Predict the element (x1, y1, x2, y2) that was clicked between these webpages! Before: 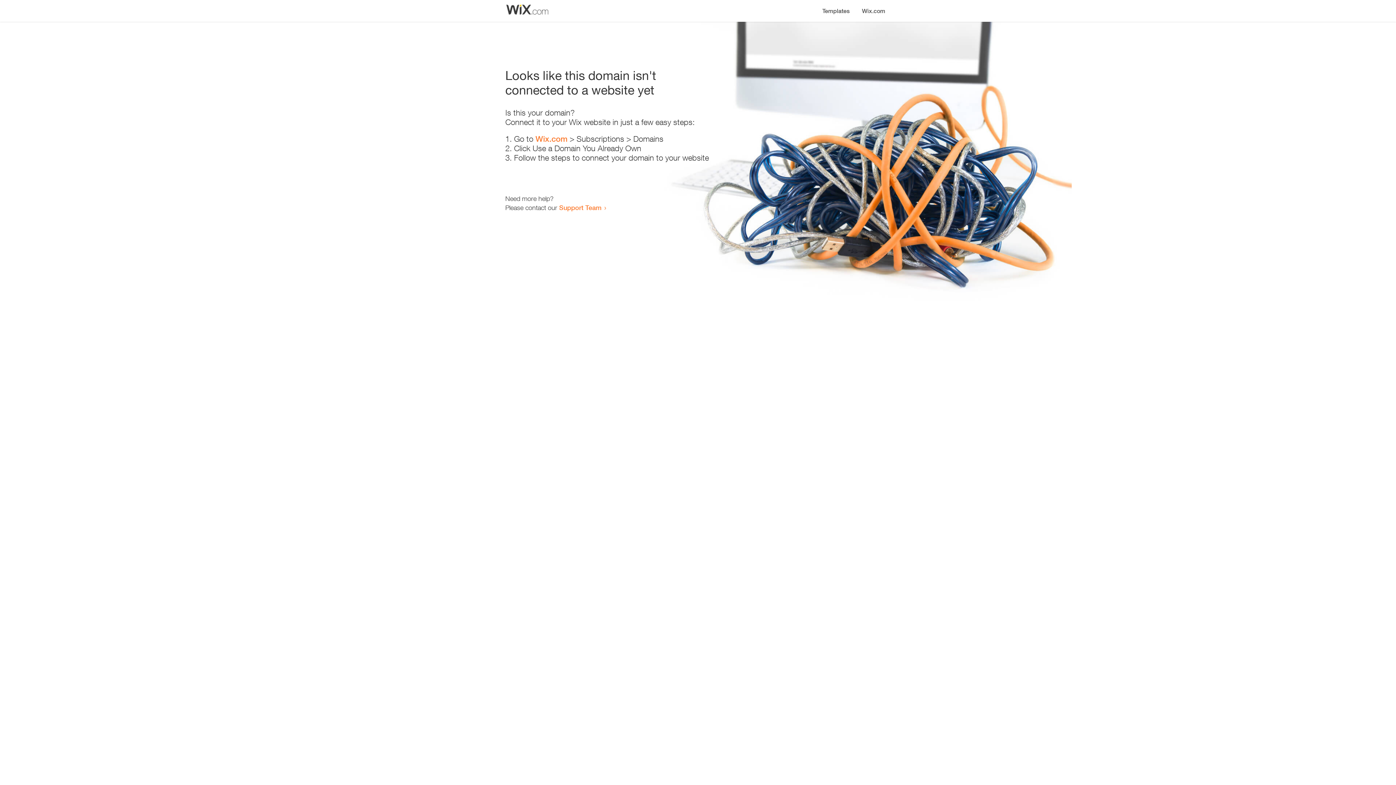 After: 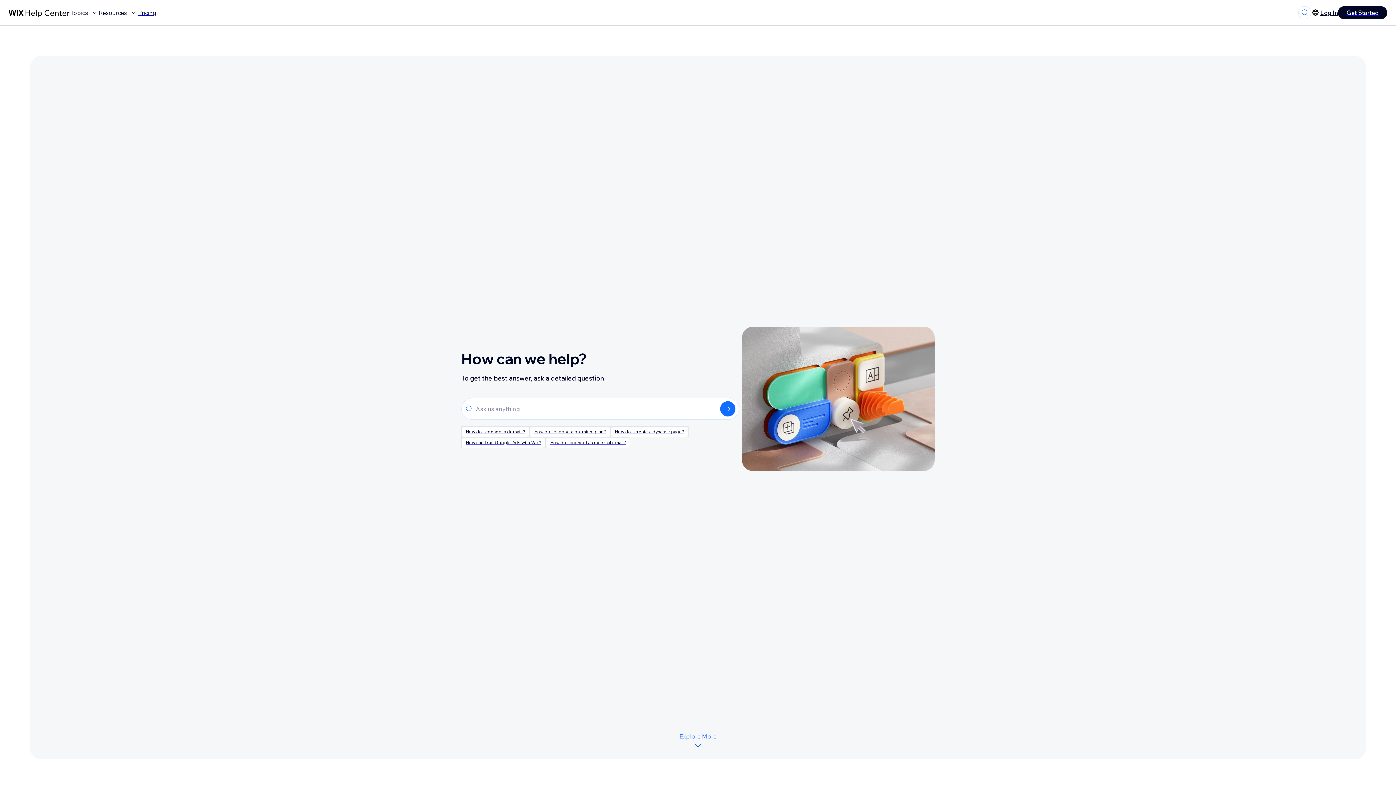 Action: label: Support Team bbox: (559, 203, 601, 211)